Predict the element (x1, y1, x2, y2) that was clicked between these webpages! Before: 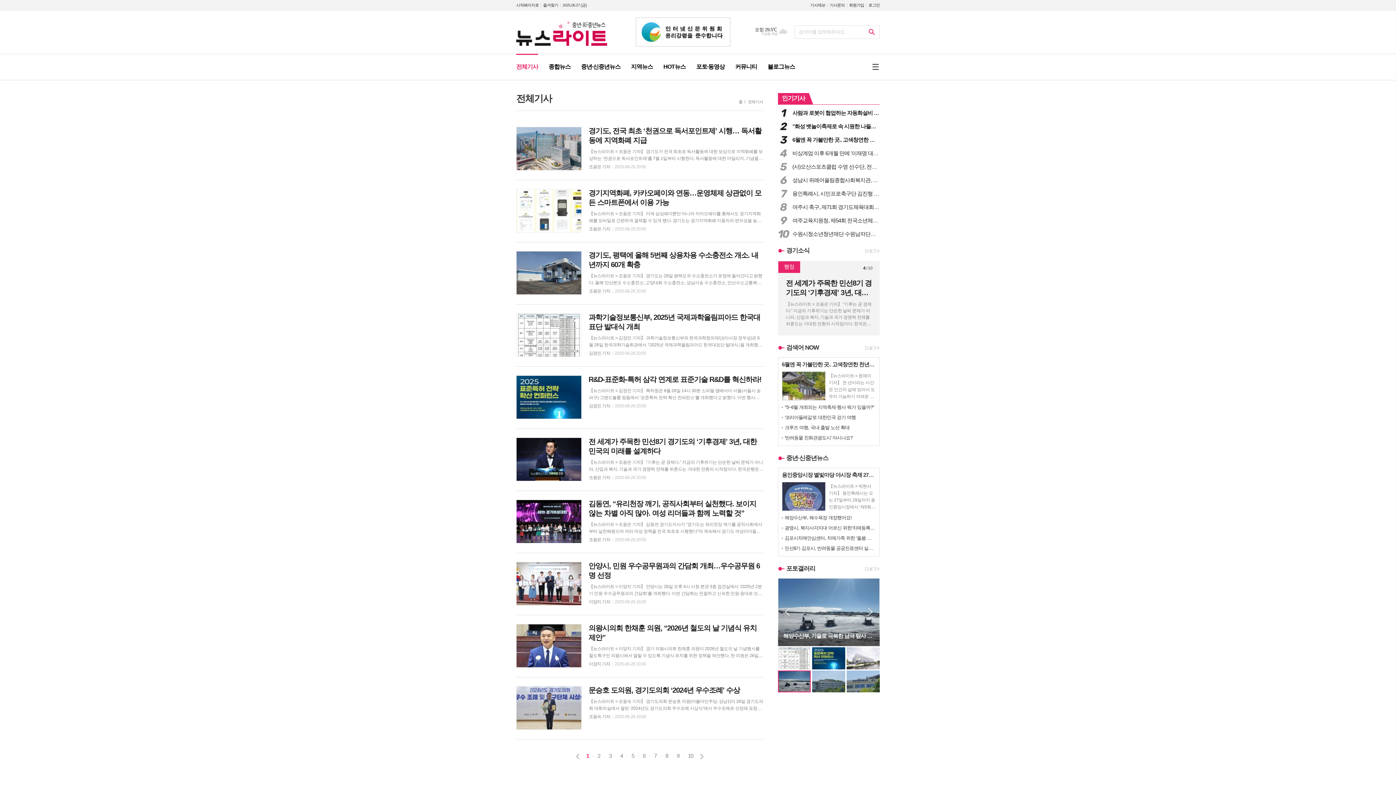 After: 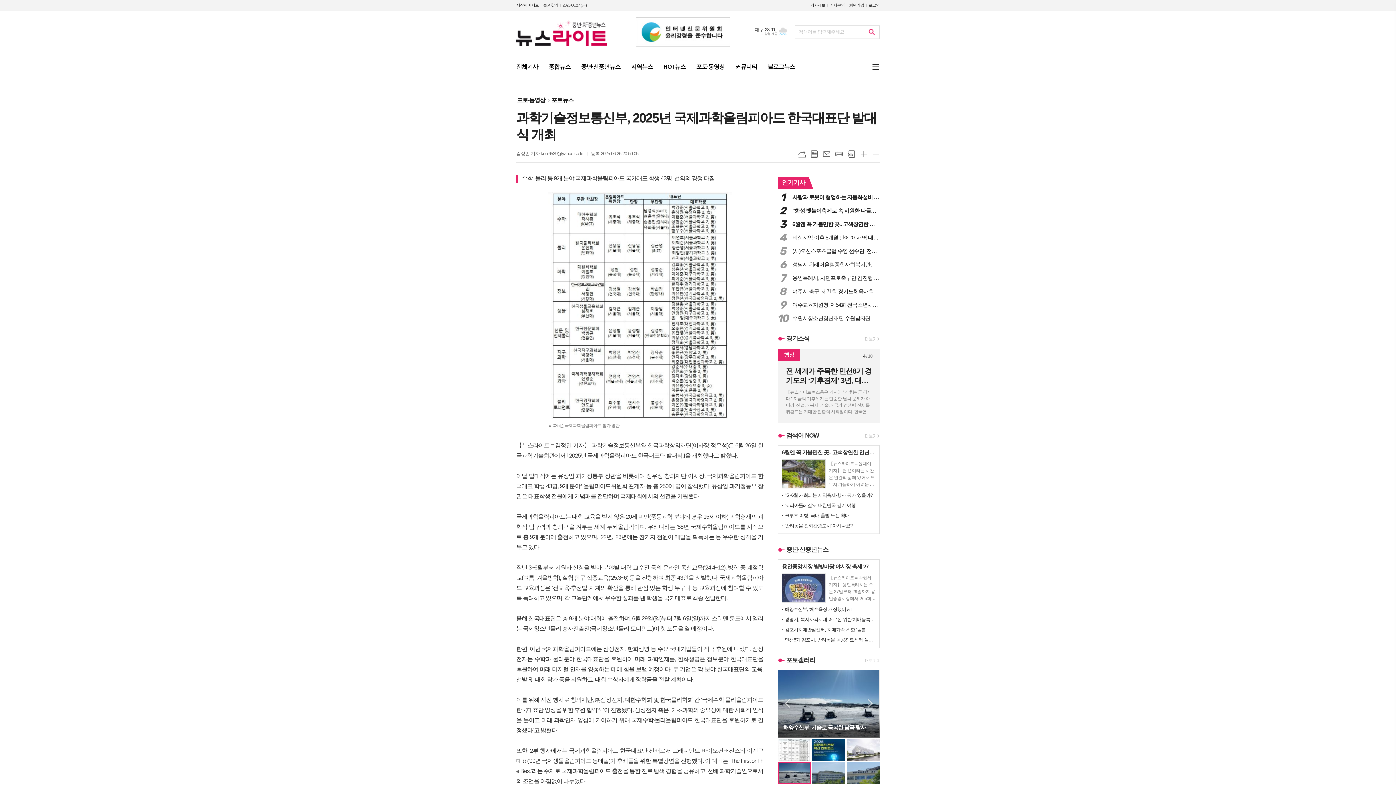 Action: label: 과학기술정보통신부, 2025년 국제과학올림피아드 한국대표단 발대식 개최

【뉴스라이트 = 김정민 기자】 과학기술정보통신부와 한국과학창의재단(이사장 정우성)은 6월 26일 한국과학기술회관에서 ｢2025년 국제과학올림피아드 한국대표단 발대식｣을 개최했다고 밝혔다. 이날 발대식에는 유상임 과기정통부 장관을 비롯하여 정우성 창의재단 이사장, 국제과학올림피아드 한국대표 학생 43명, 9개 분야* 올림피아드위원회 관계자 등 총 250여 명이 참석했다. 유상임 과기정통부 장관은 대표학생 전원에게 기념패를 전달하며 국제대회에서의 선전을 기원했다. 국제과학올림피아드는 대학 교육을 받지 않은 20세 미만(중등과학 분야의 경우 15세 이하) 과학영재의 과학적 탐구력과 창의력을 겨루는 세계 두뇌올림픽이다. 우리나라는 '88년 국제수학올림피아드를 시작으로 총 9개 분야에 출전하고 있으며, ’22년, ’23년에는 참가자 전원이 메달을 획득하는 등 우수한 성적을 거두고 있다. 작년 3~6월부터 지원자 신청을 받아 분야별 대학 교수진 등의 온라인 통신교육(‘24.4~12), 방학 중 계절학교(여름, 겨울방학), 실험·탐구 집중교육(’25.3~6) 등을 진행하여 최종 43인을 선발했다. 국제과학올림피아드 교육과

김정민 기자
2025-06-26 20:50 bbox: (516, 312, 763, 355)